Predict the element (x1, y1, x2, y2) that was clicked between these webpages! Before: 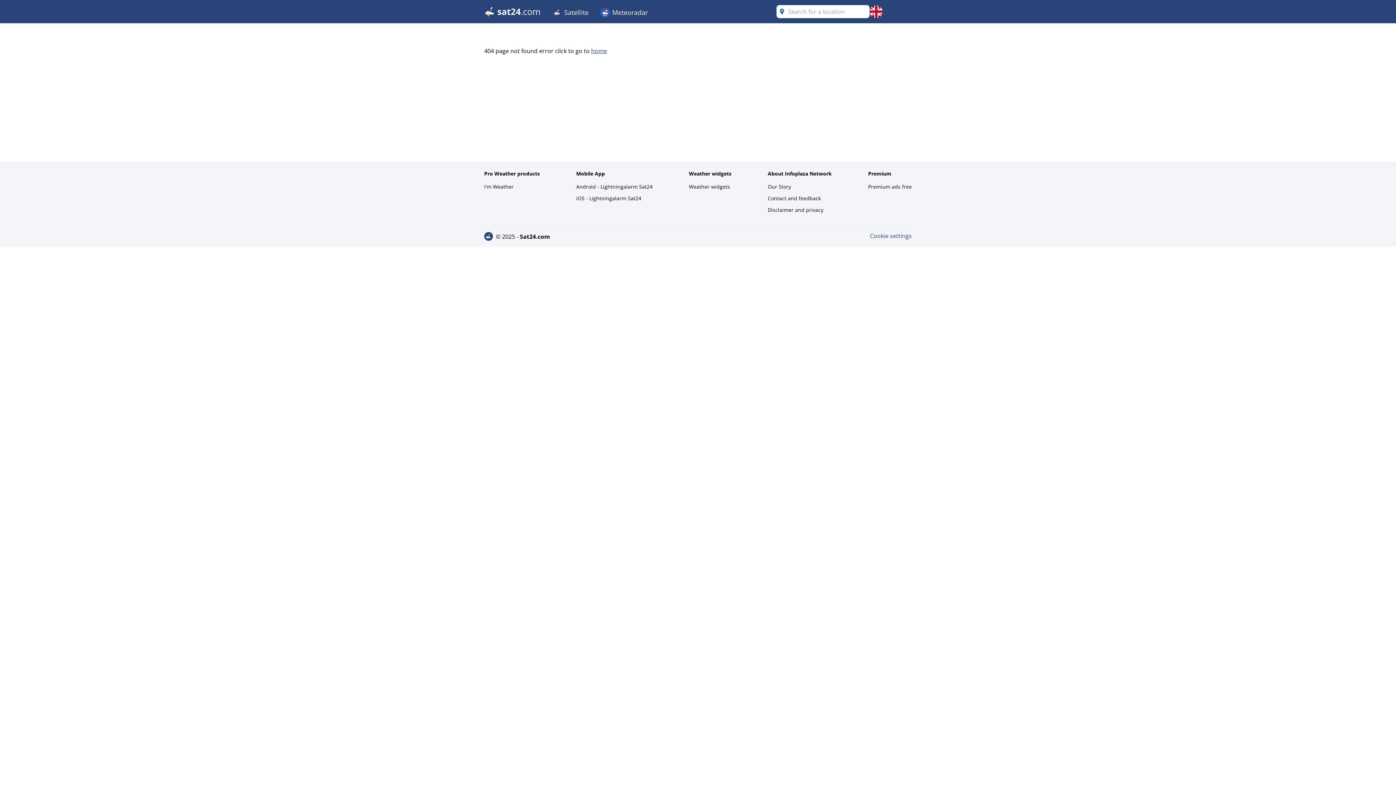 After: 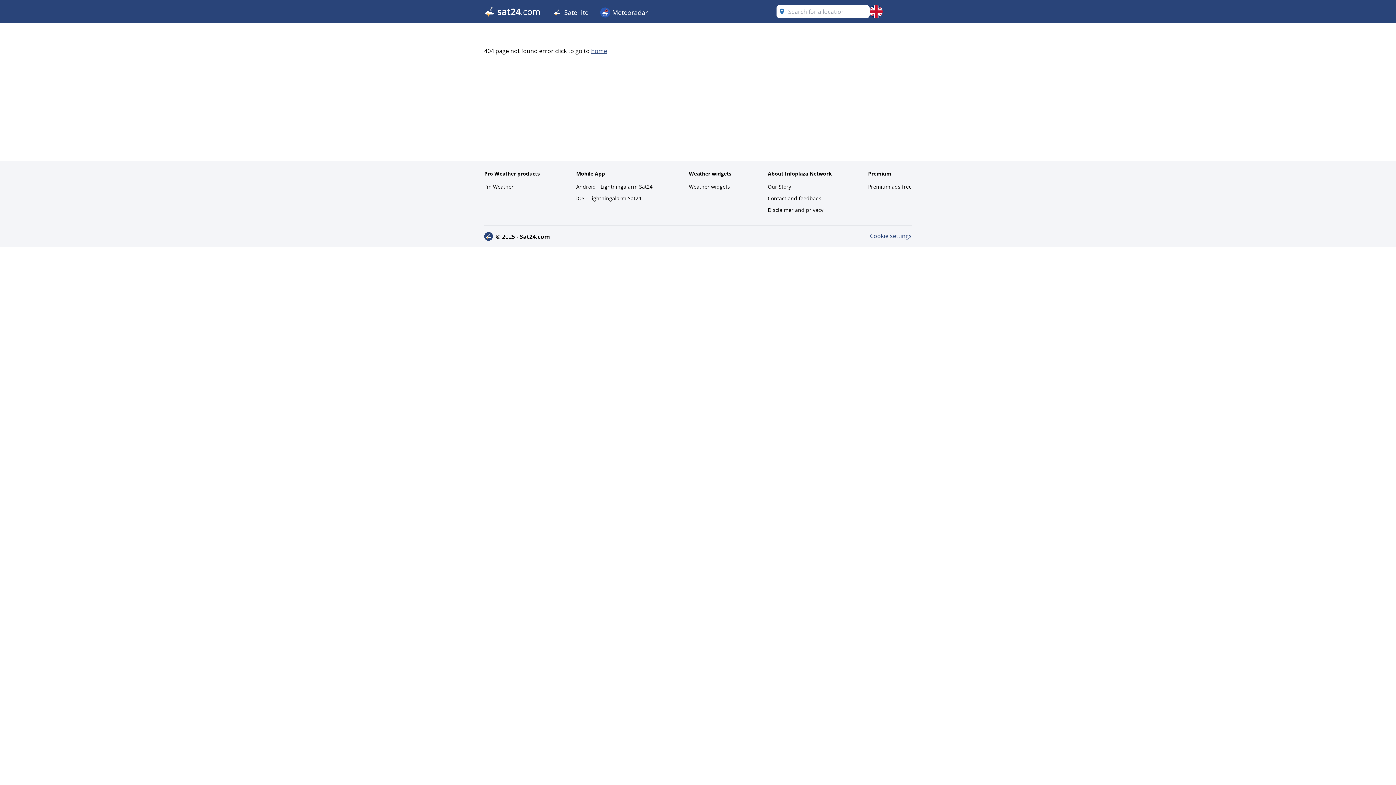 Action: label: Weather widgets bbox: (689, 181, 731, 192)